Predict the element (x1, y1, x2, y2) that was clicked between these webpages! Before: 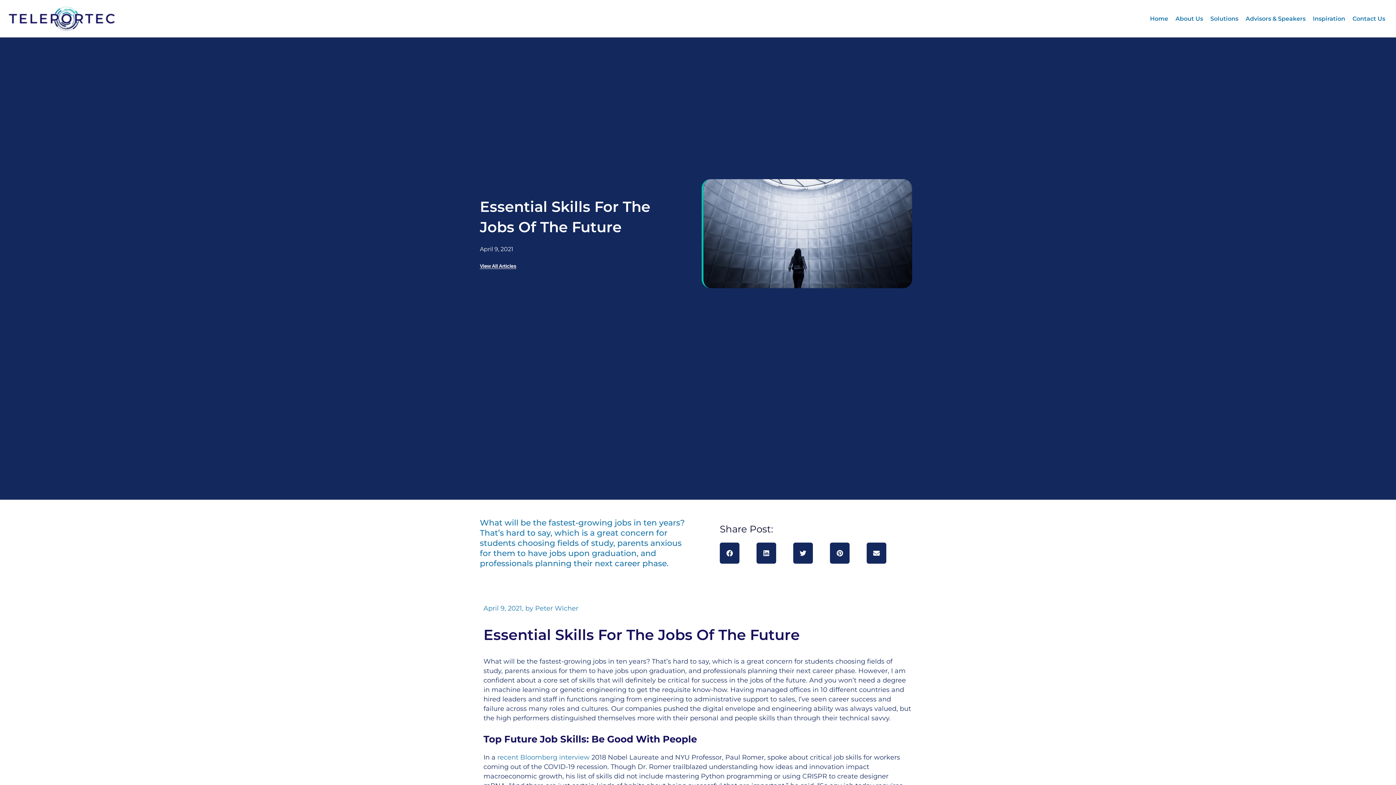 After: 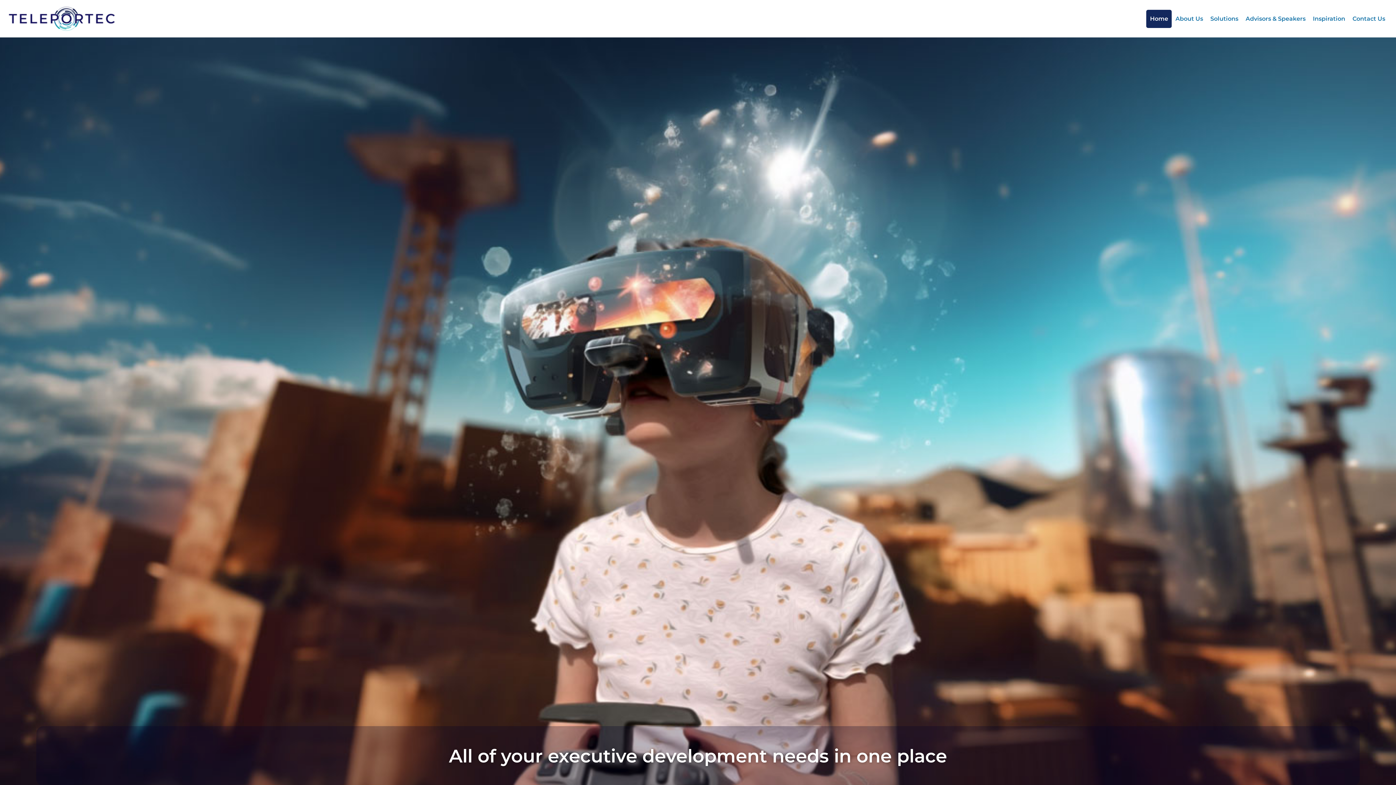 Action: bbox: (1146, 9, 1172, 27) label: Home